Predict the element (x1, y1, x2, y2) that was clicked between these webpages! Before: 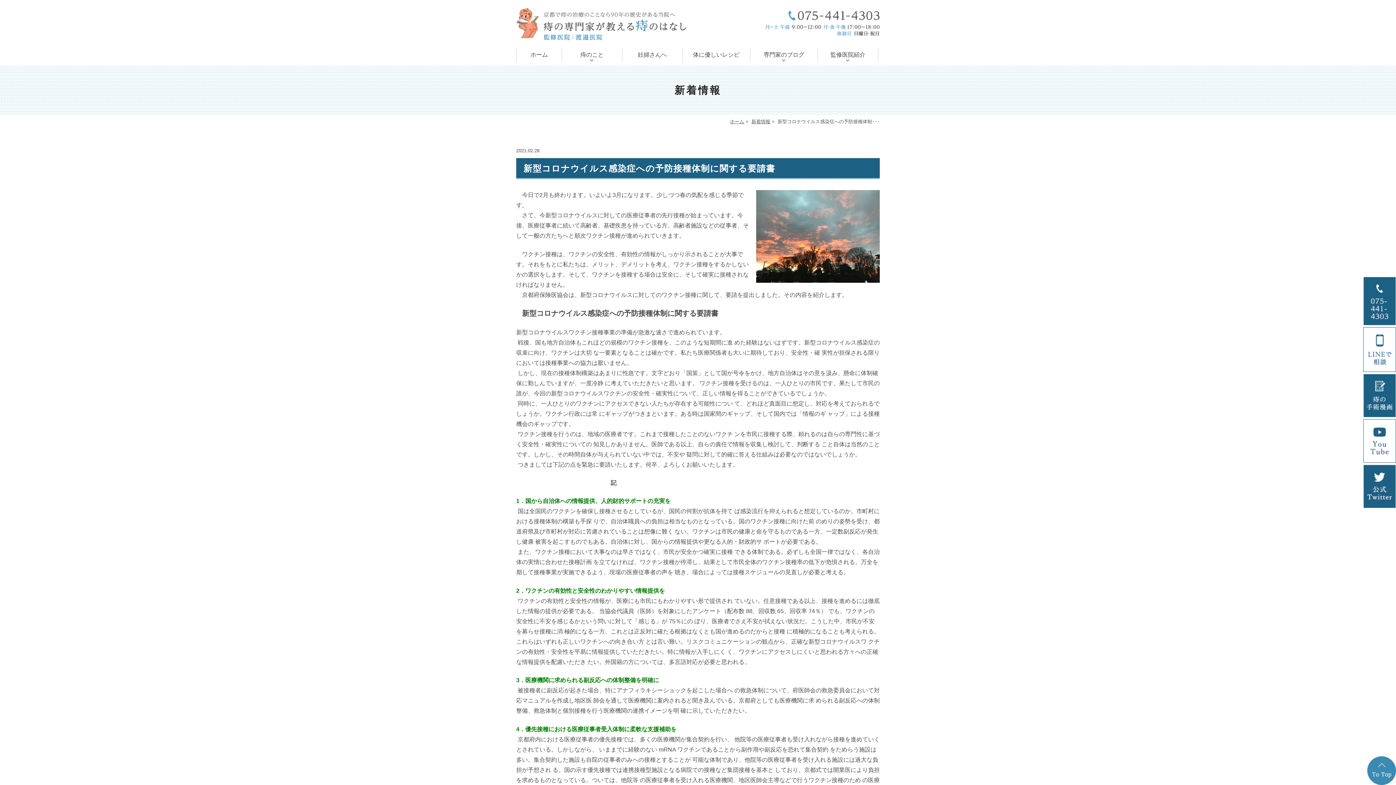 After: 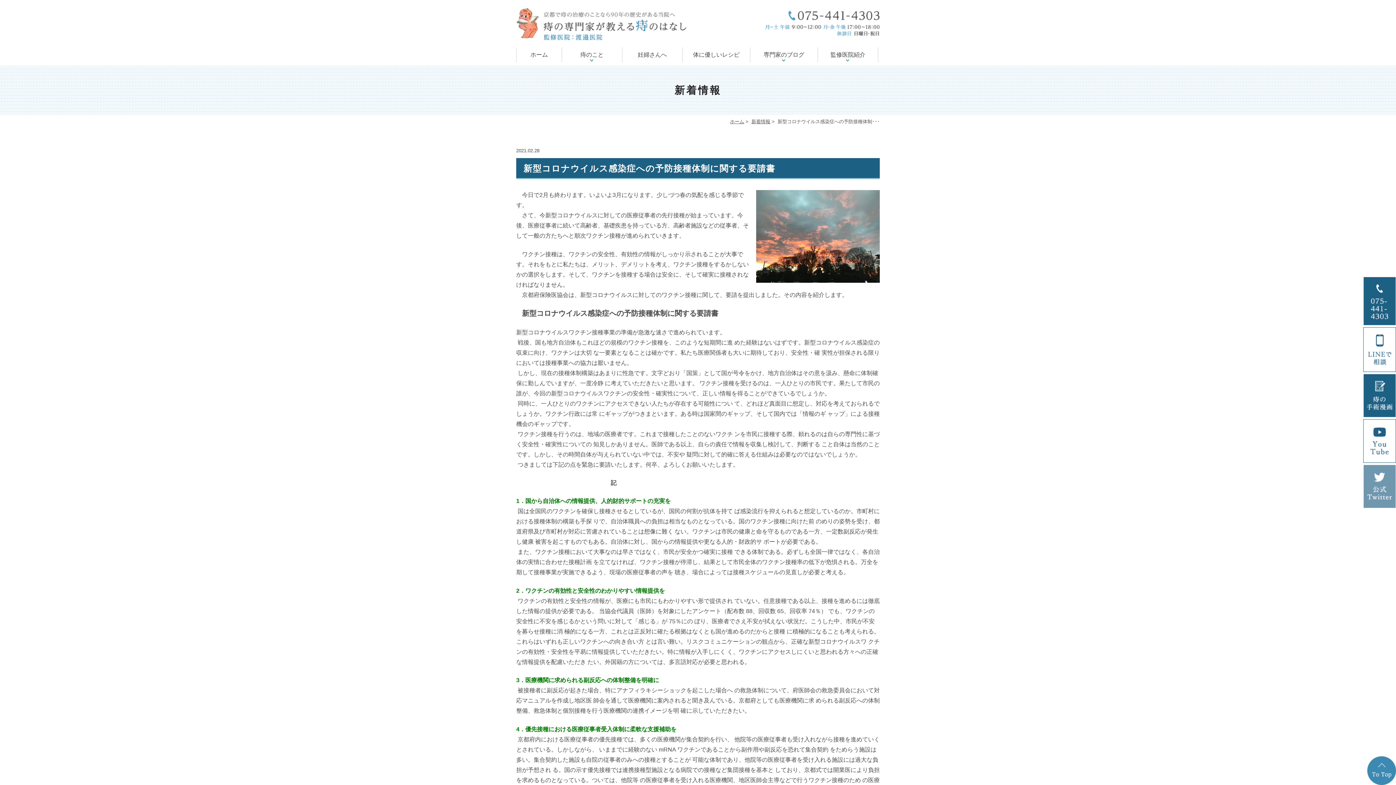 Action: bbox: (1363, 464, 1396, 508)